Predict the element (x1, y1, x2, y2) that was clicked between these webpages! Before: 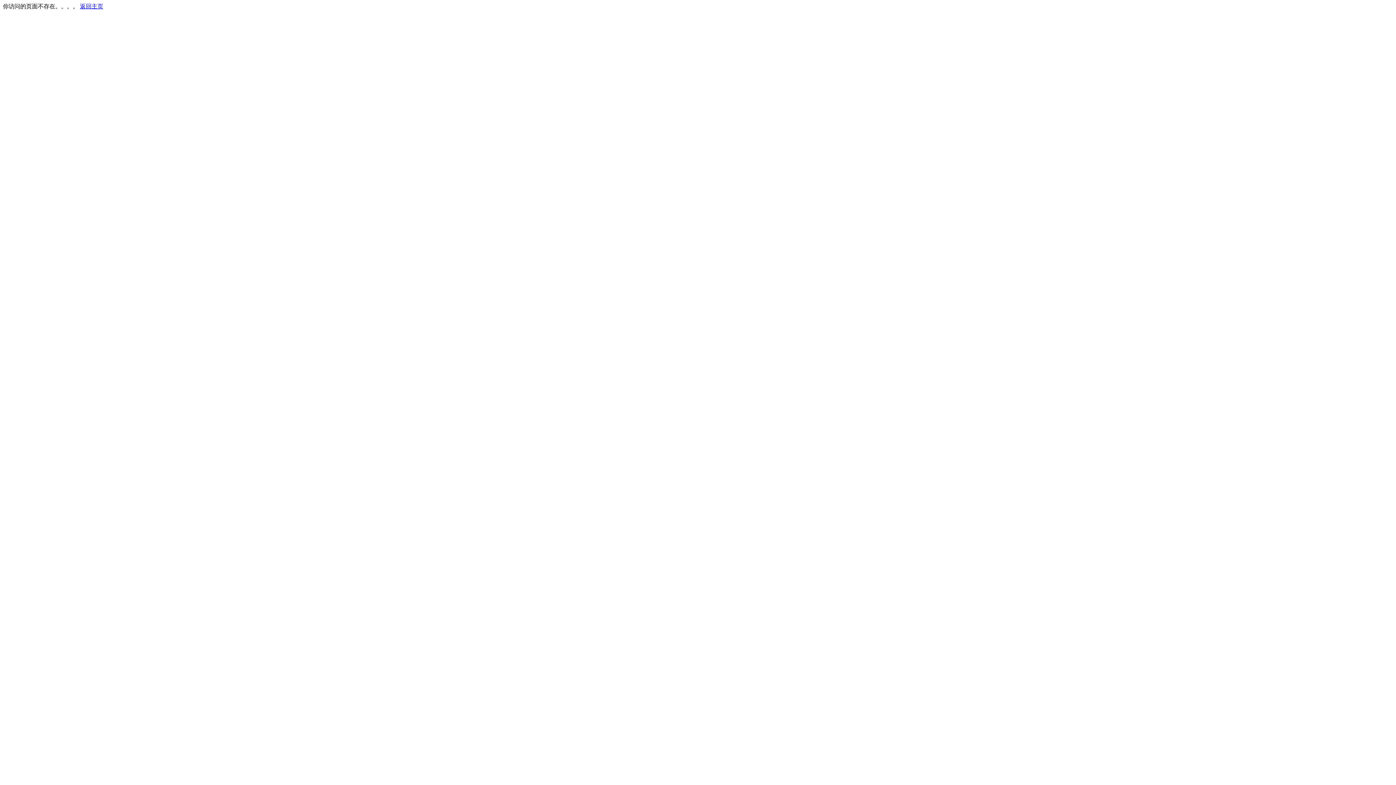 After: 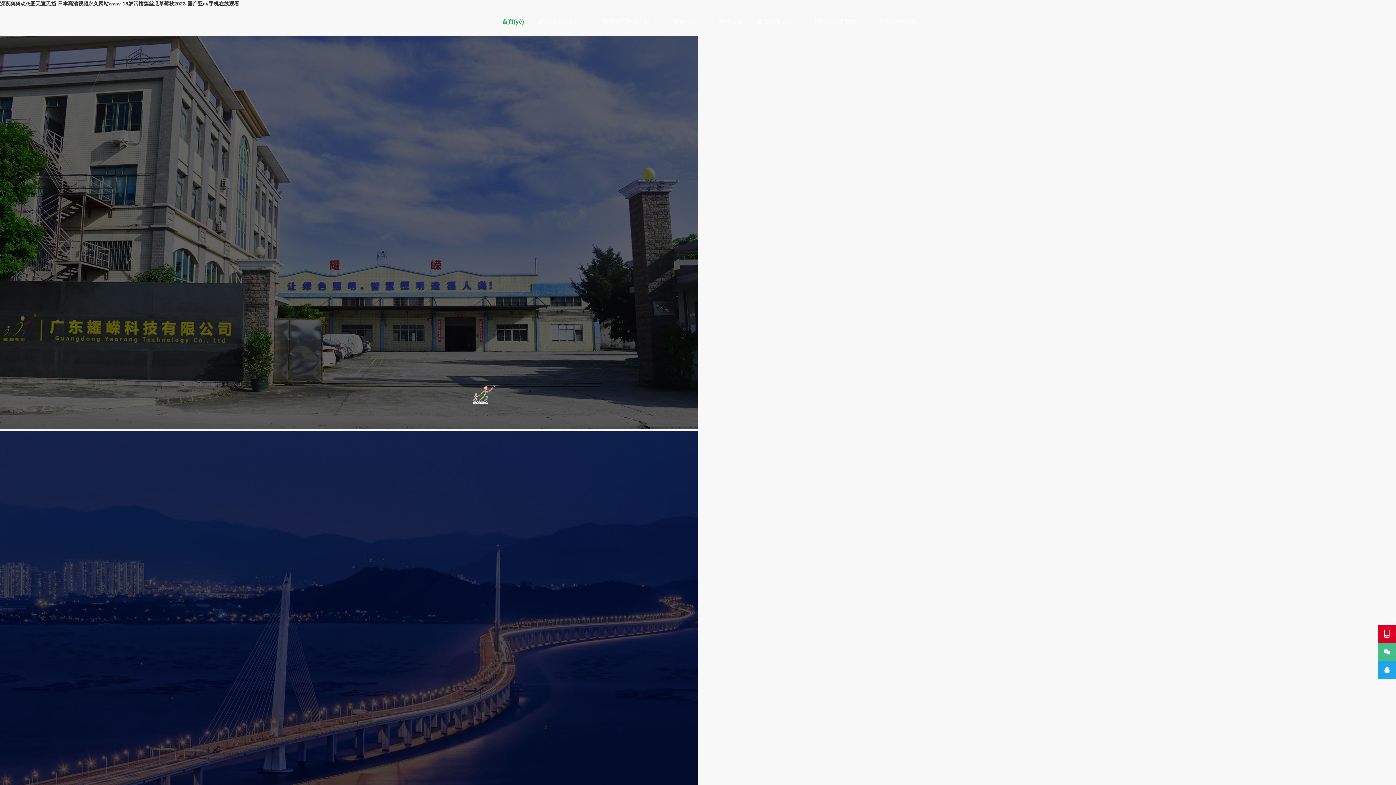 Action: bbox: (80, 3, 103, 9) label: 返回主页